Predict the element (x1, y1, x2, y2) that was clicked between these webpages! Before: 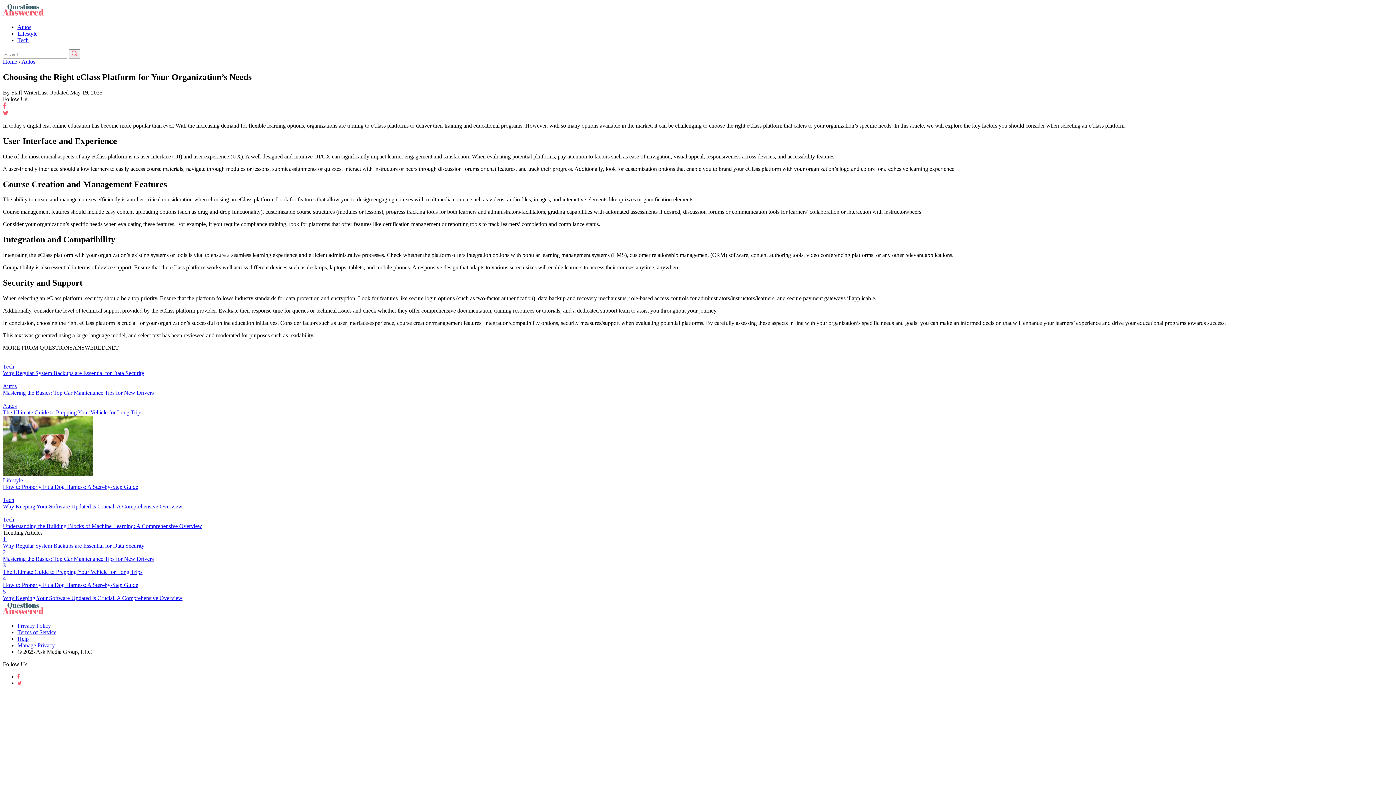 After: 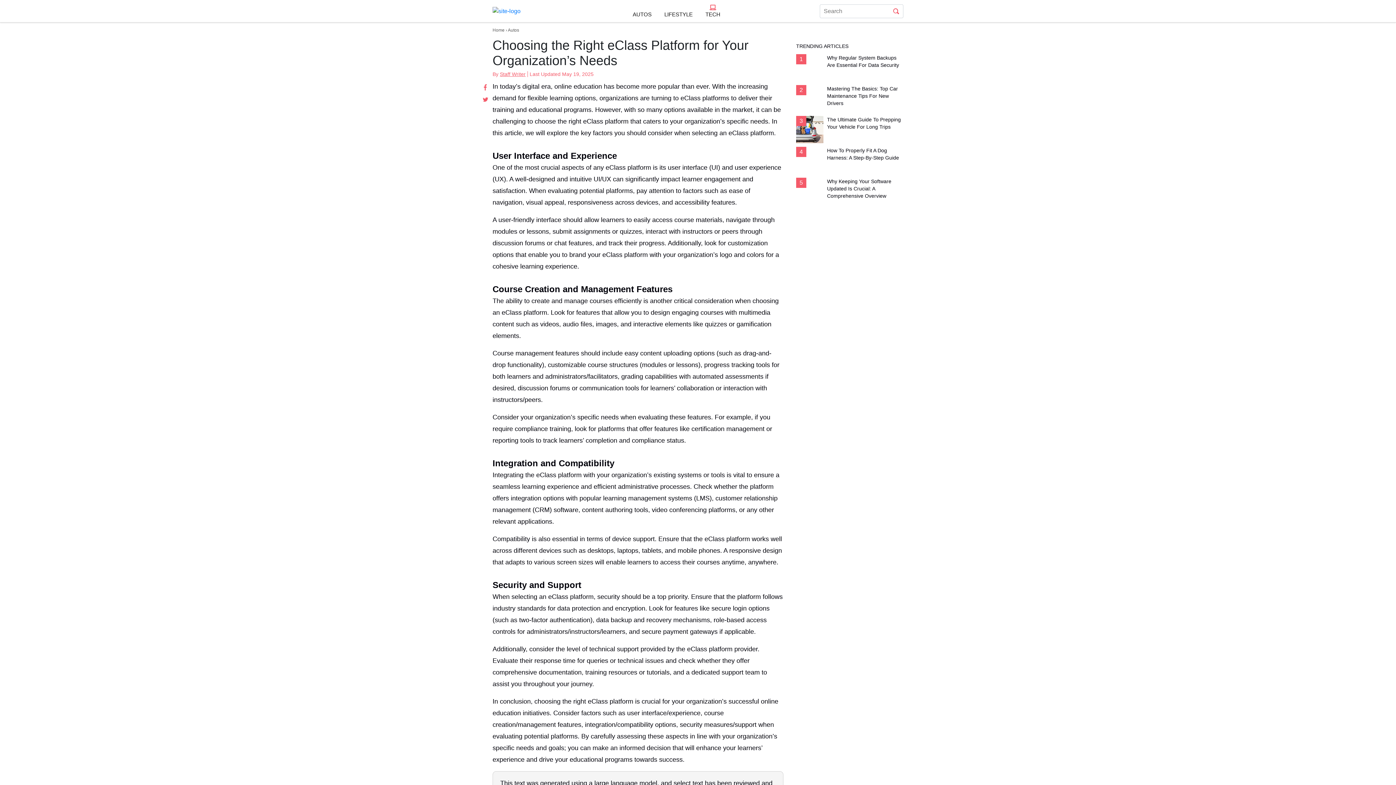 Action: bbox: (68, 49, 80, 58) label: Submit Button